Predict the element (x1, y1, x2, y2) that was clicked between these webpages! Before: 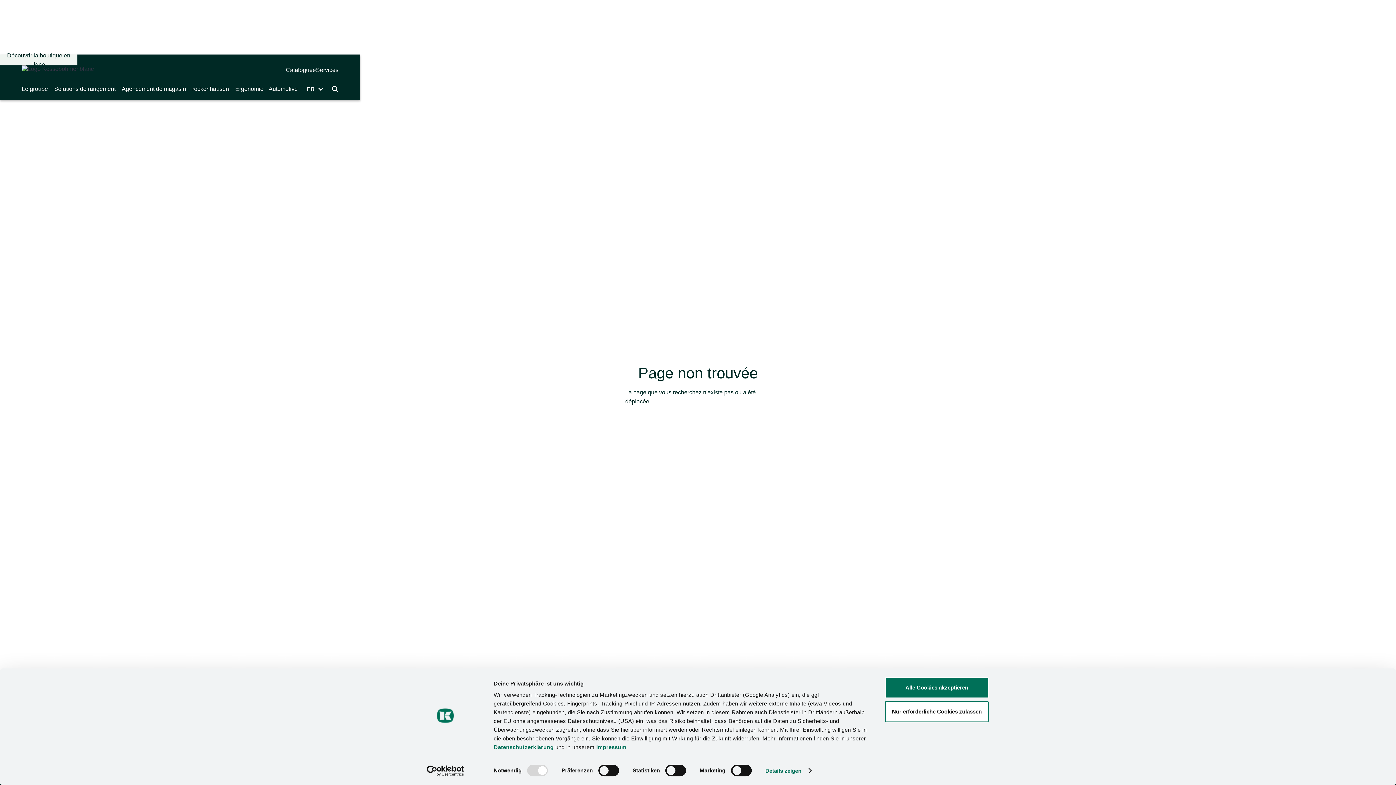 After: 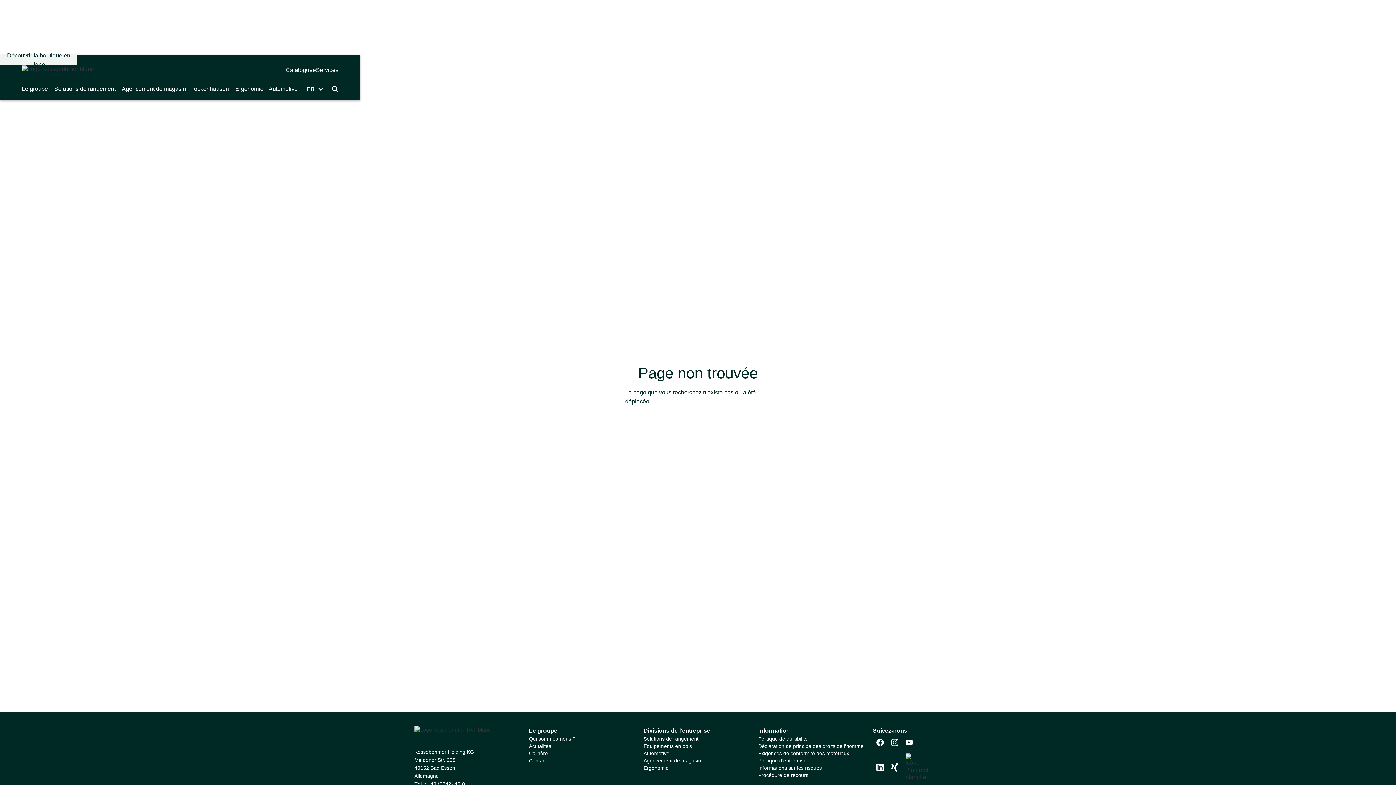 Action: bbox: (885, 677, 989, 698) label: Alle Cookies akzeptieren